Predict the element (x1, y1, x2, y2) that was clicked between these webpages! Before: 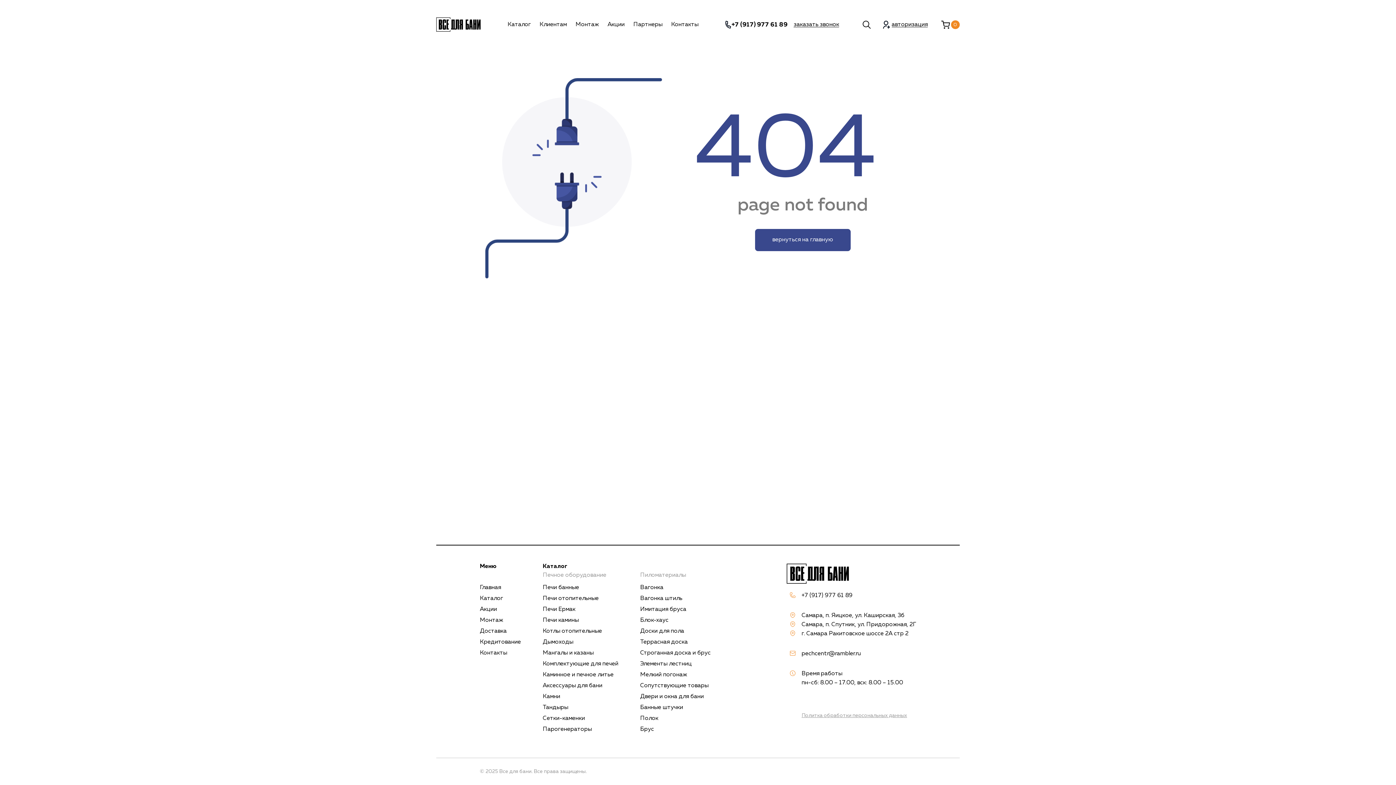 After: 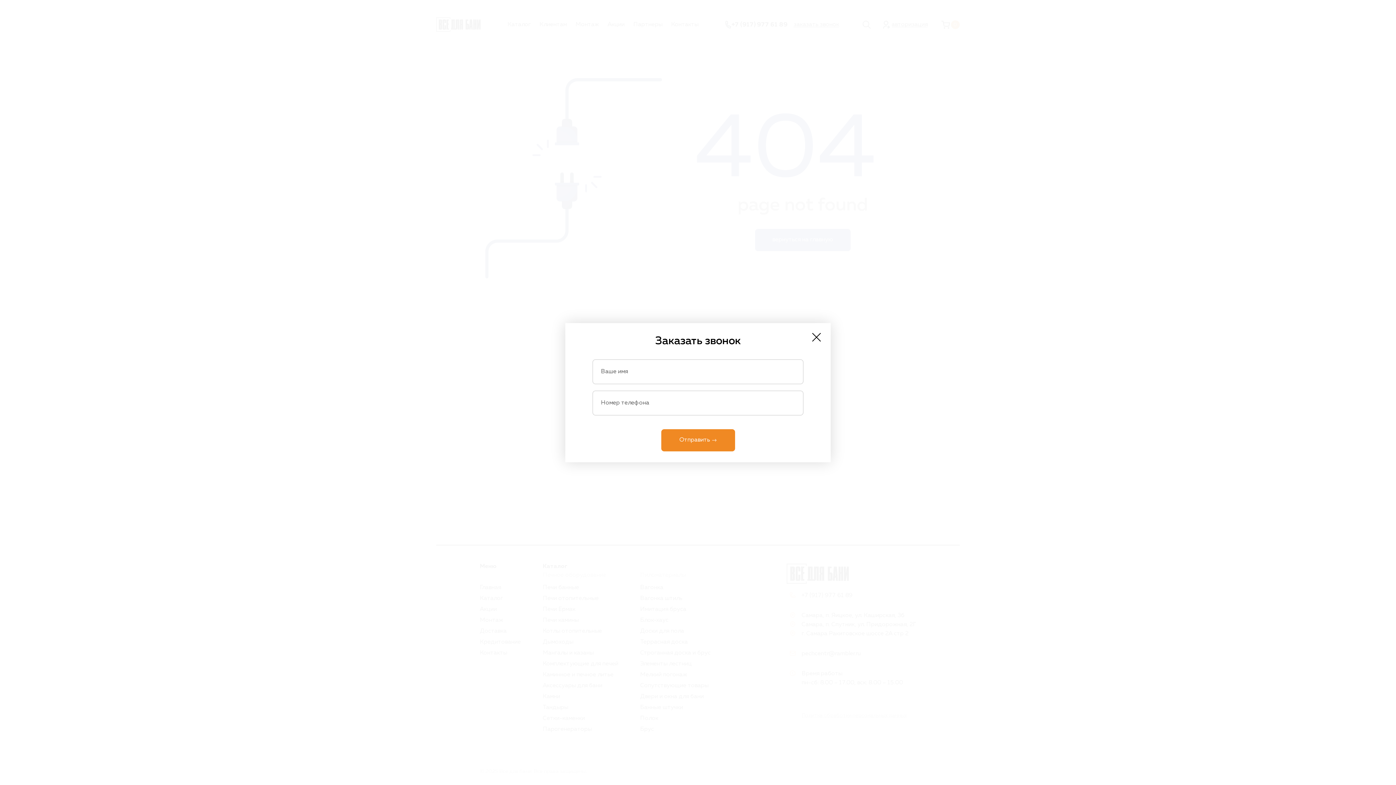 Action: bbox: (793, 21, 839, 27) label: заказать звонок